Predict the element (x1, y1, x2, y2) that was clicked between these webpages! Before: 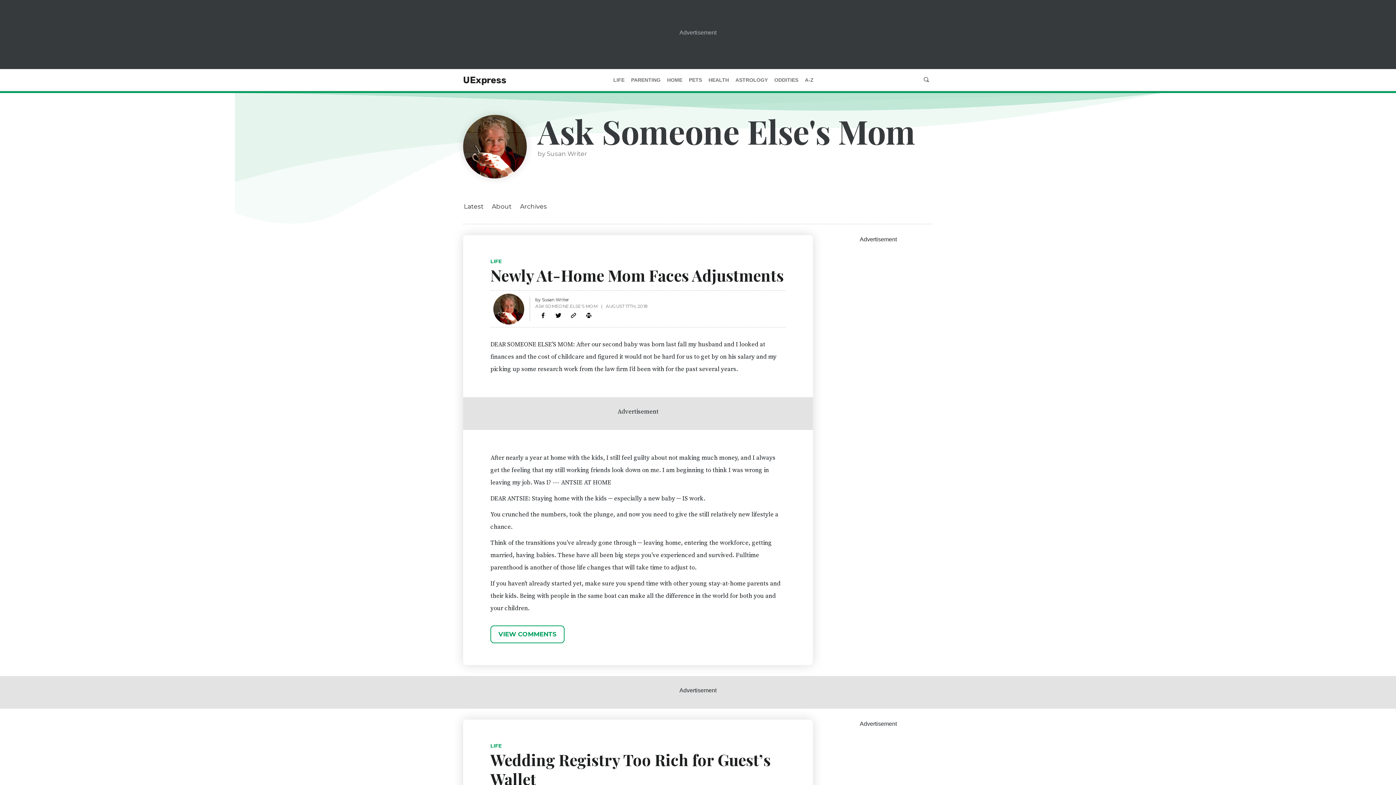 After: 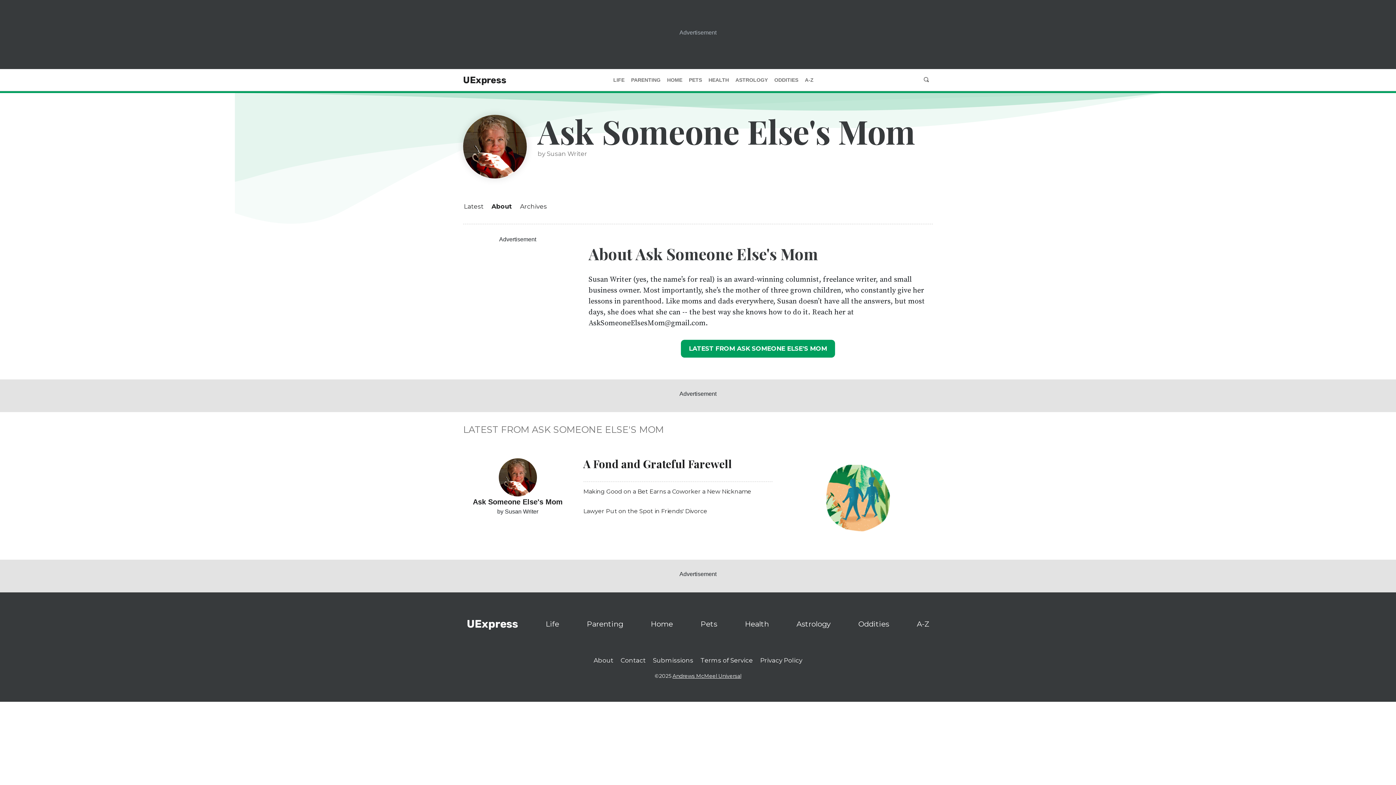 Action: label: About bbox: (488, 200, 515, 213)